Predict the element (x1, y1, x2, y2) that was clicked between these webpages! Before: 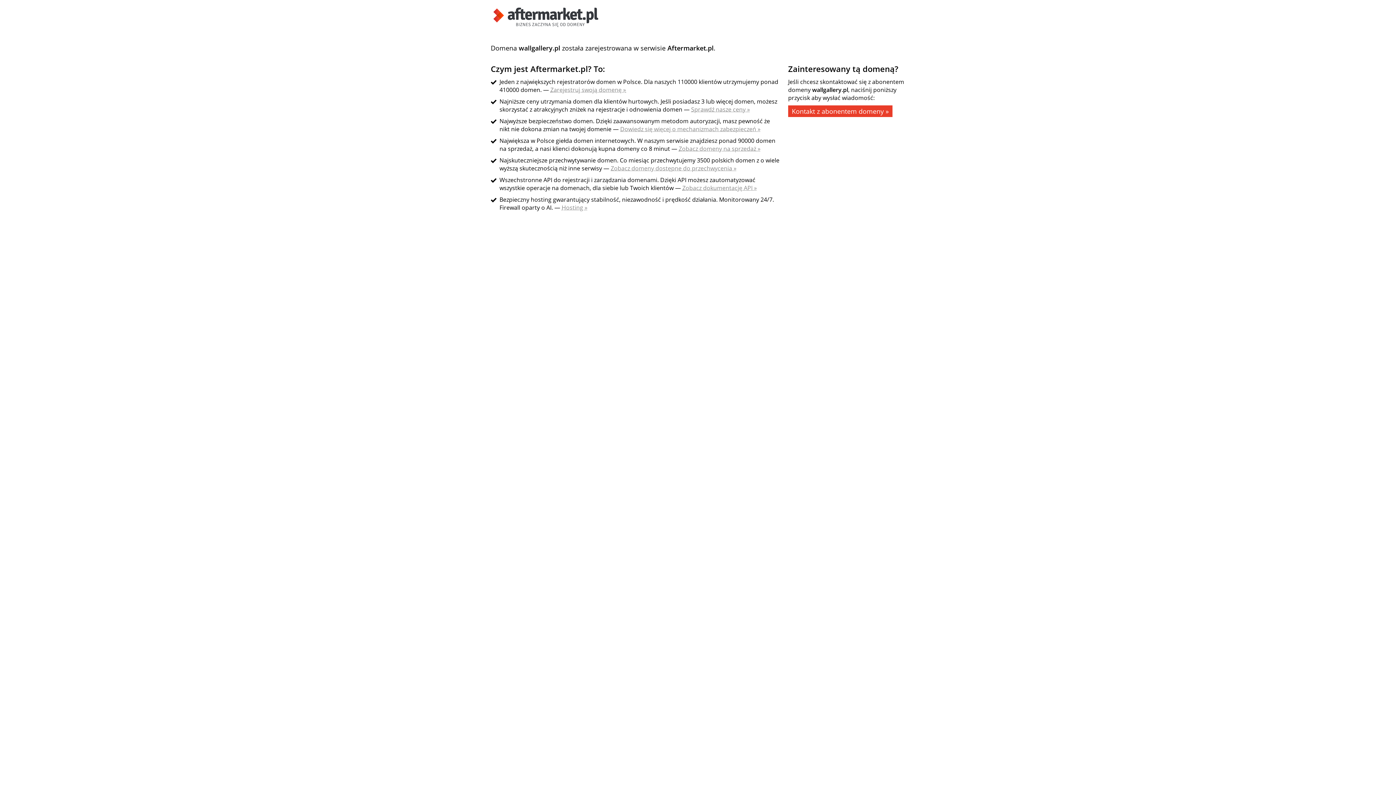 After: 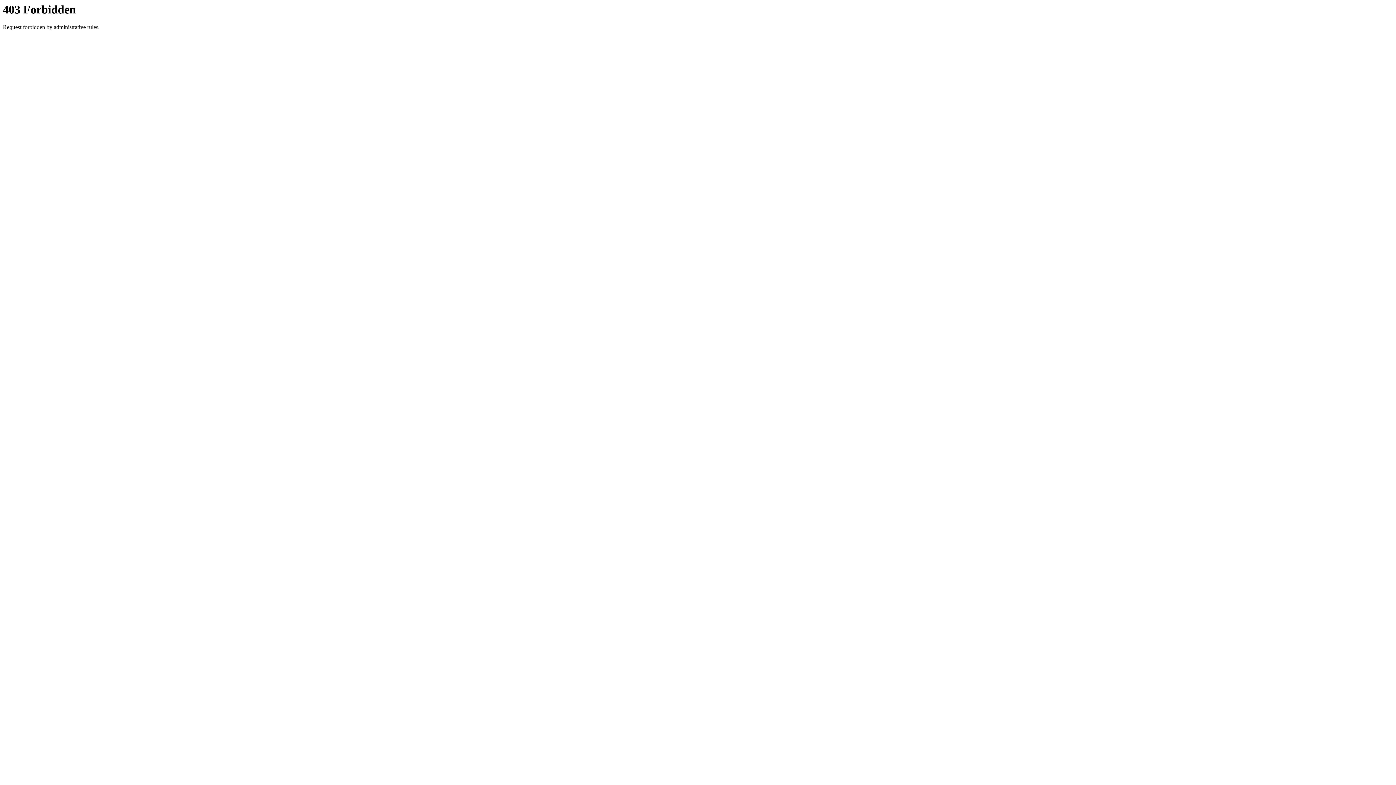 Action: label: Kontakt z abonentem domeny » bbox: (788, 105, 892, 117)